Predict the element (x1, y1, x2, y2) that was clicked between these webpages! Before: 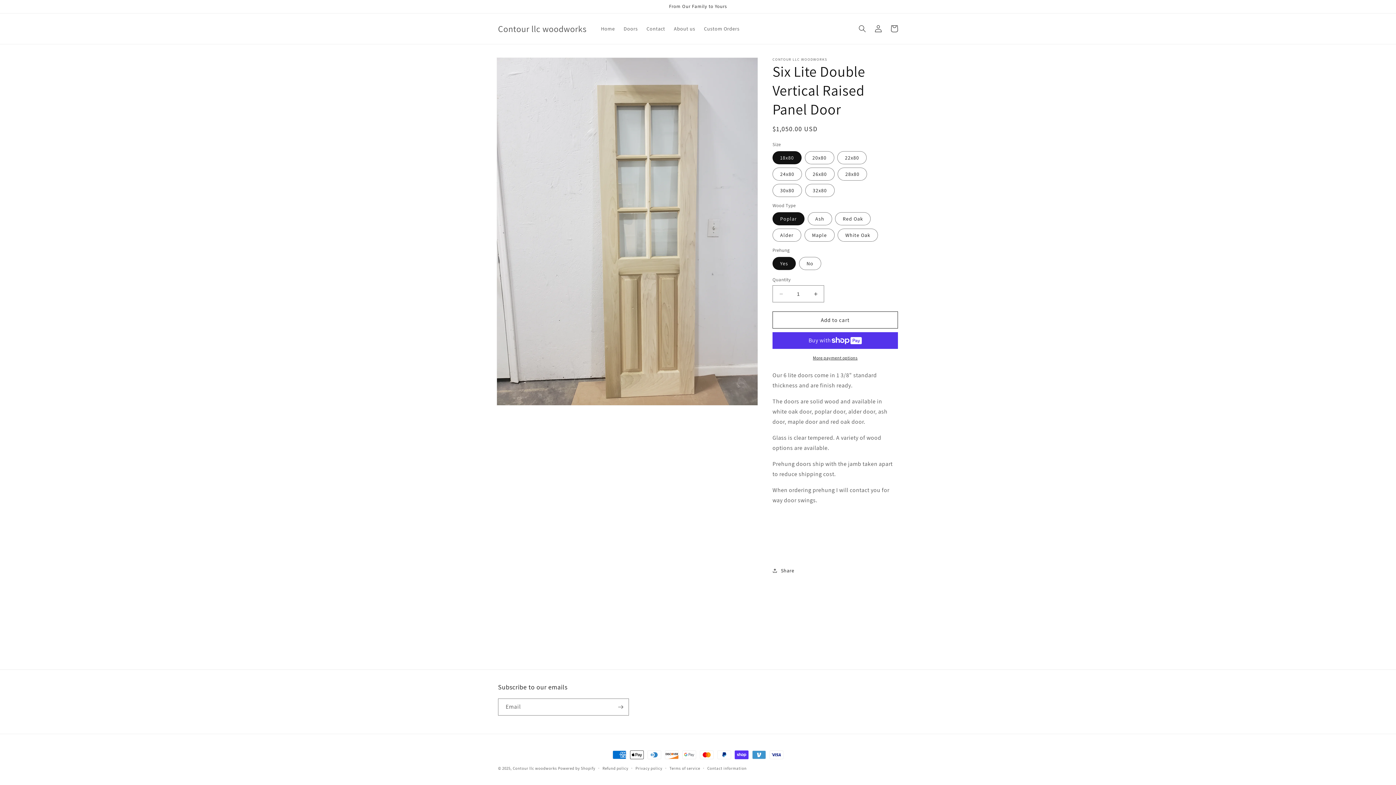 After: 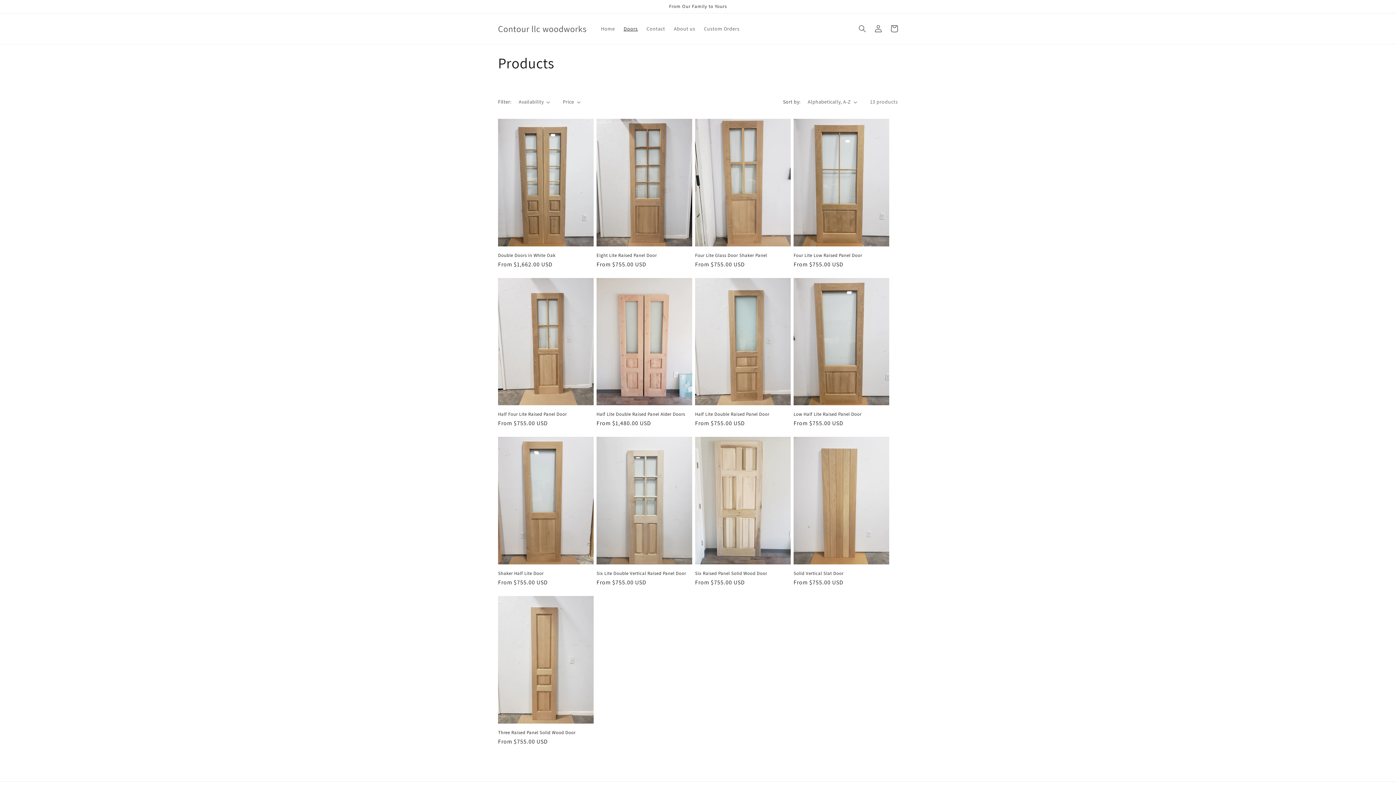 Action: label: Doors bbox: (619, 21, 642, 36)